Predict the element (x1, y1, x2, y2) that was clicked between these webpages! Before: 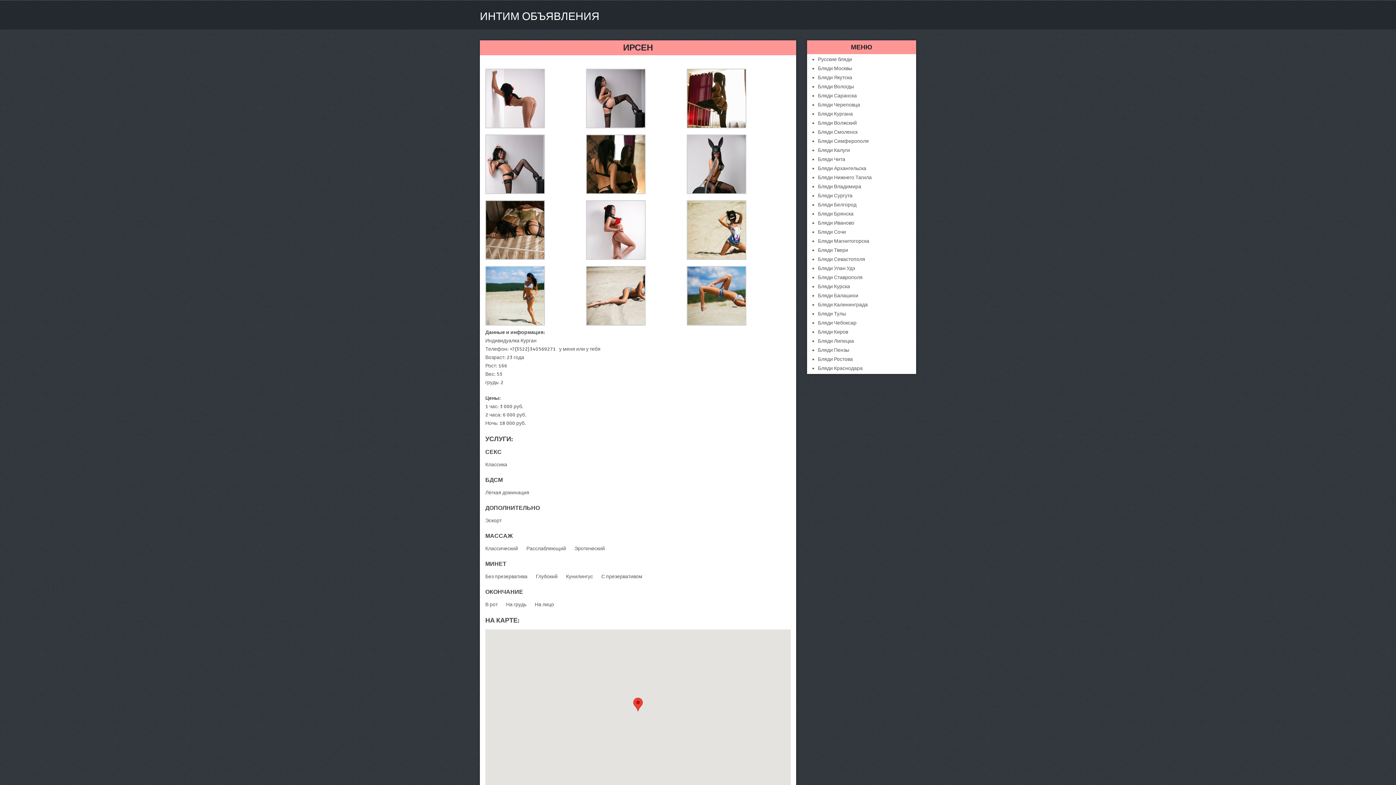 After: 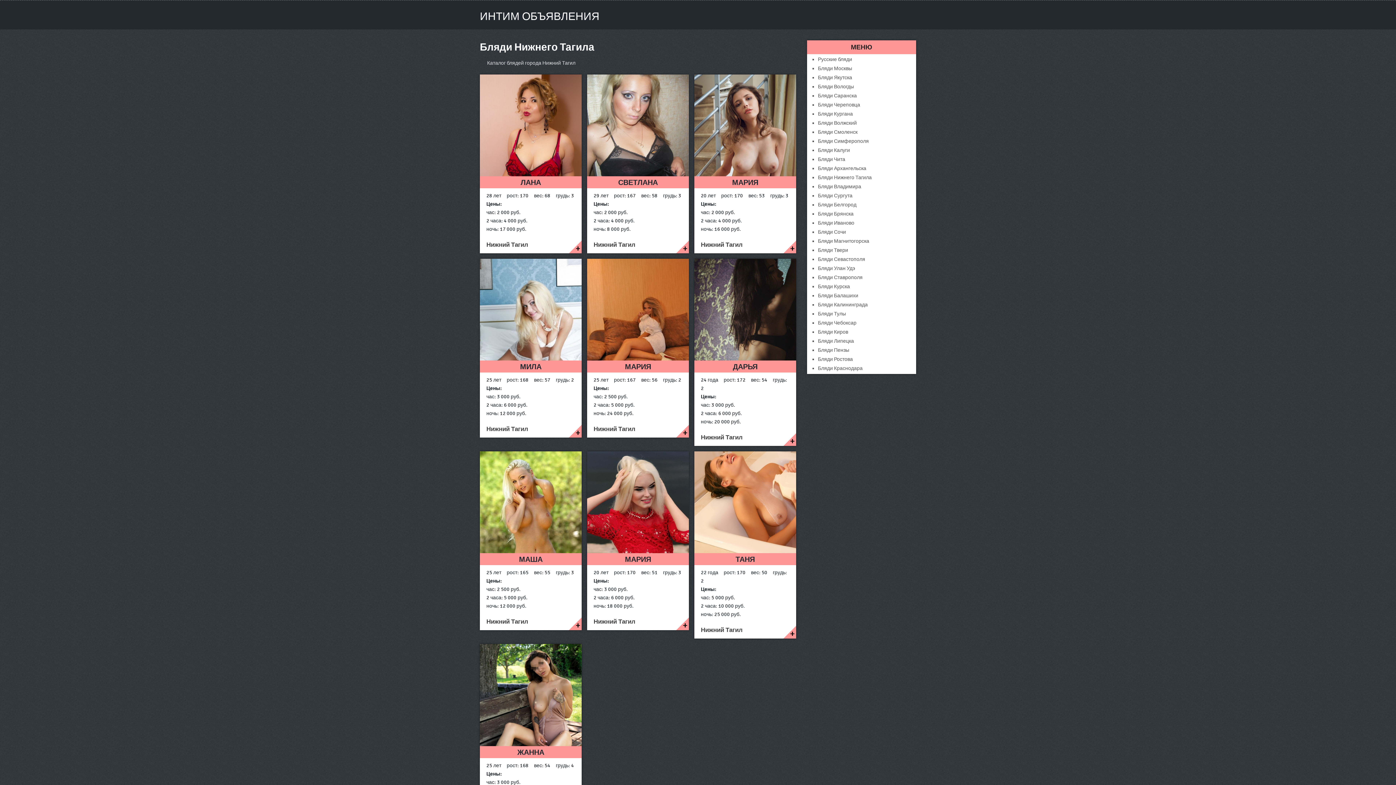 Action: bbox: (818, 174, 872, 180) label: Бляди Нижнего Тагила